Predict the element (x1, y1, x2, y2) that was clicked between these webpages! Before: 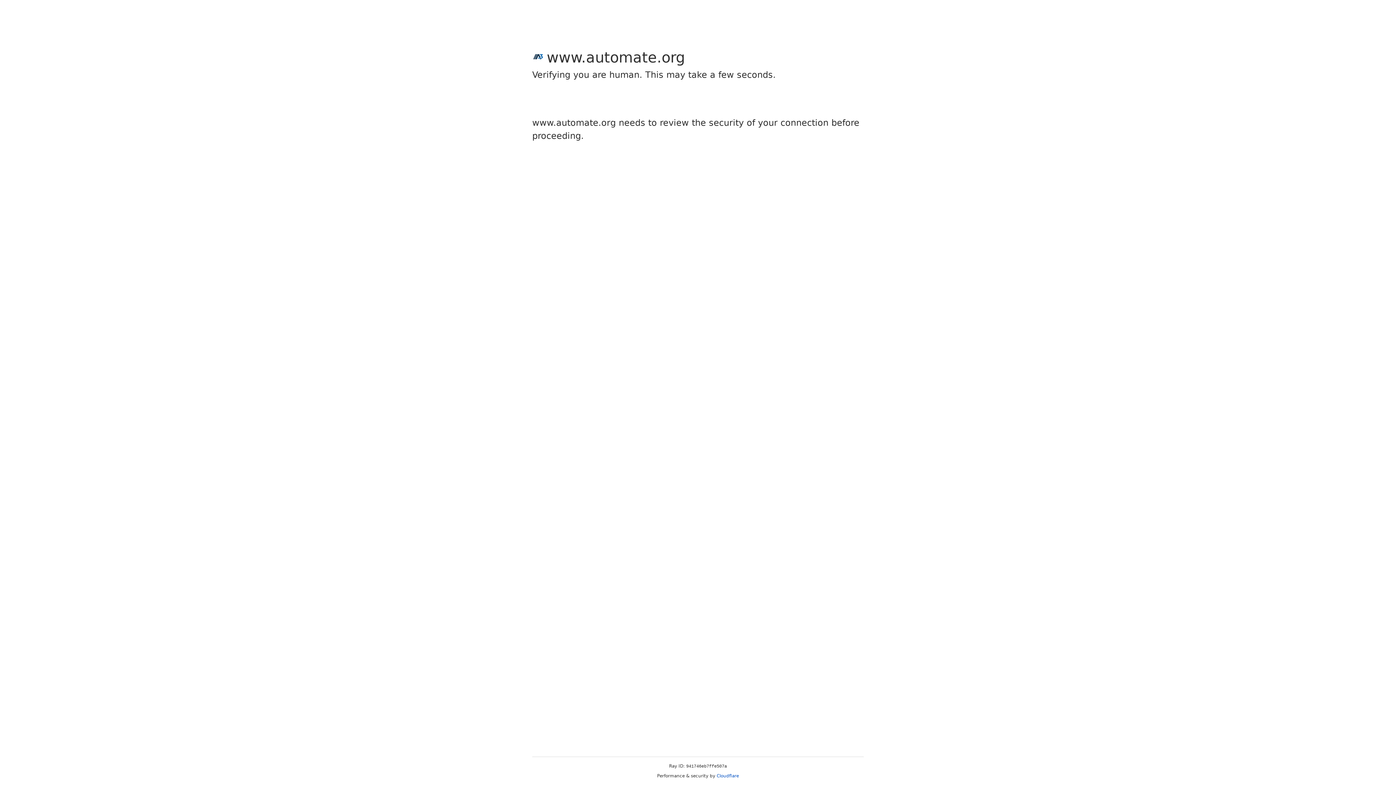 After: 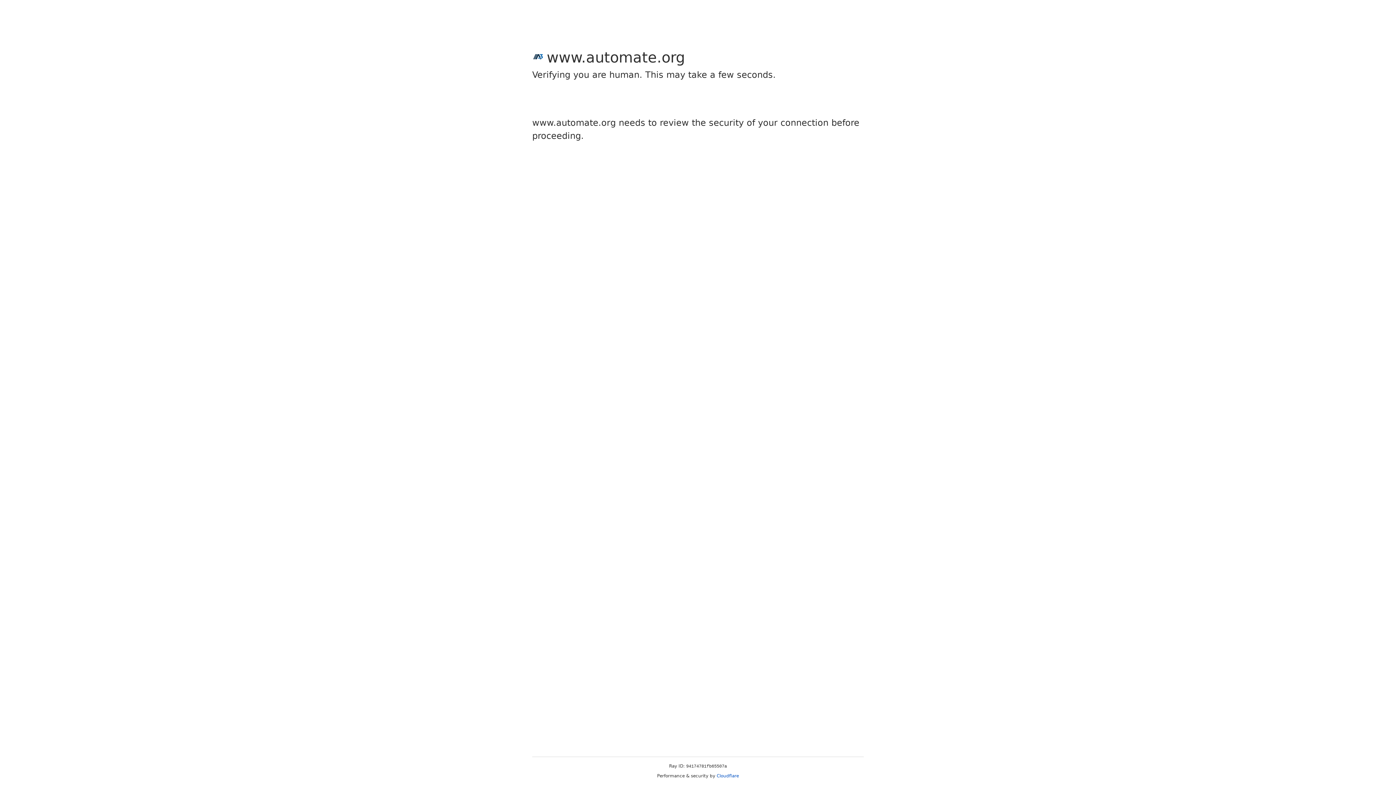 Action: bbox: (716, 773, 739, 778) label: Cloudflare